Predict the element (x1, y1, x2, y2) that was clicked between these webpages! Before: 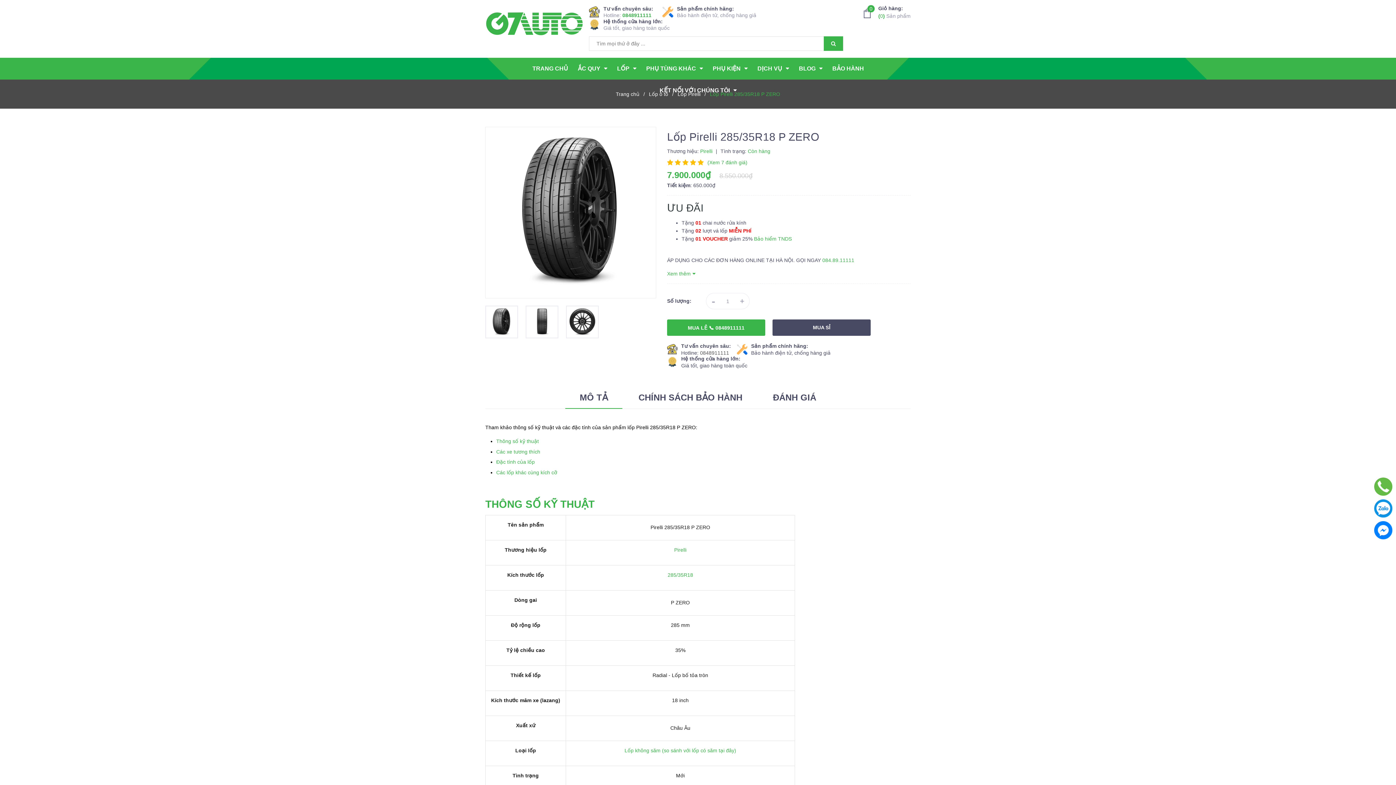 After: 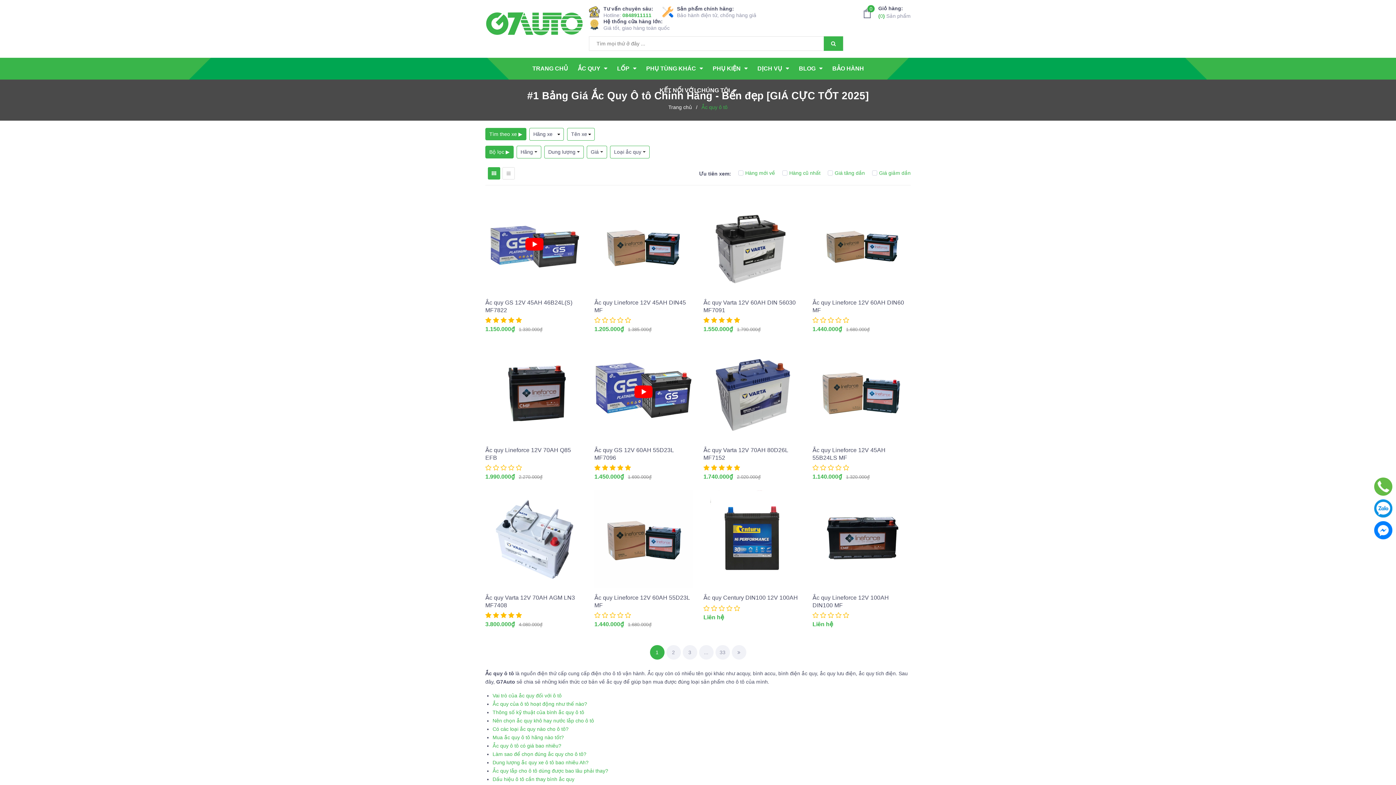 Action: bbox: (574, 57, 611, 79) label: ẮC QUY